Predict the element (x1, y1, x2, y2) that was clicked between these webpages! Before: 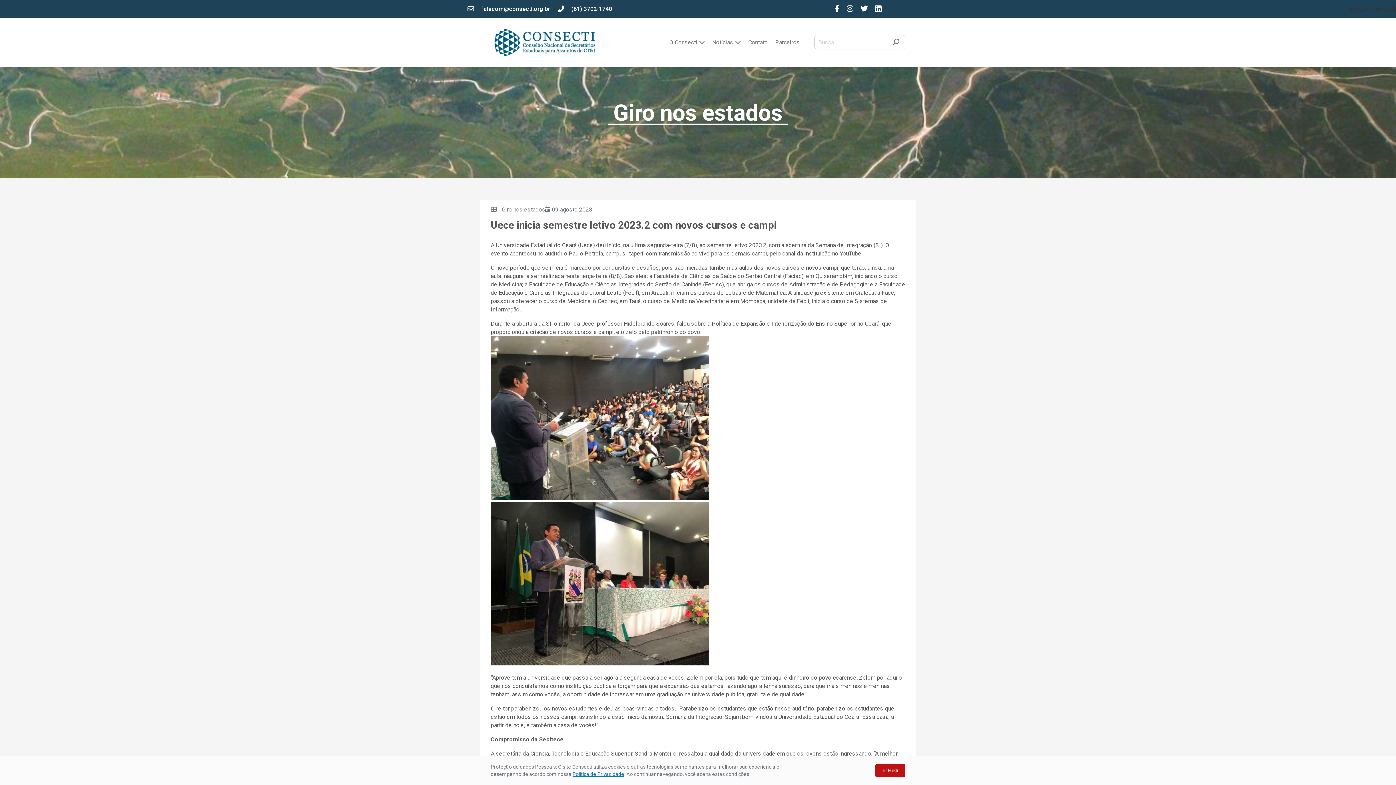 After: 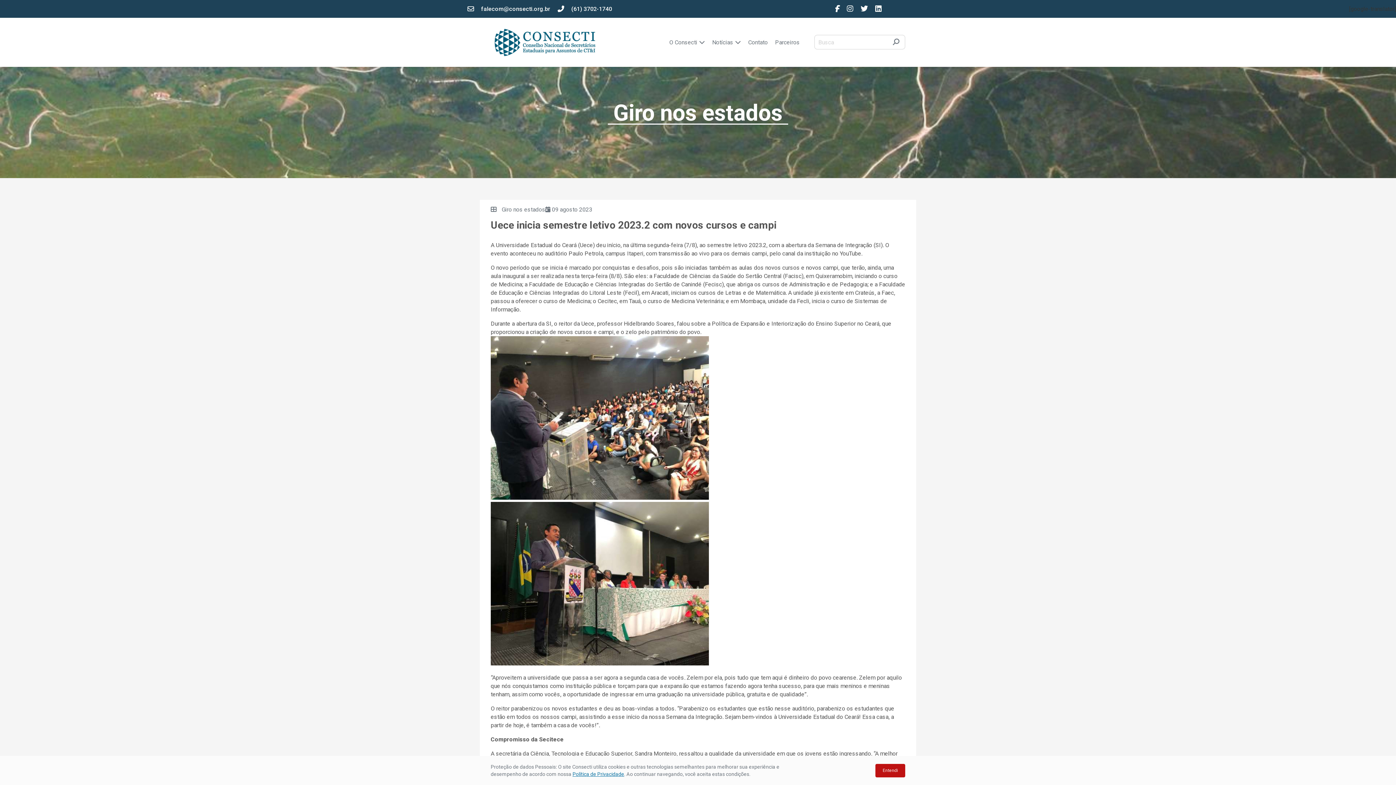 Action: bbox: (835, 3, 839, 14)